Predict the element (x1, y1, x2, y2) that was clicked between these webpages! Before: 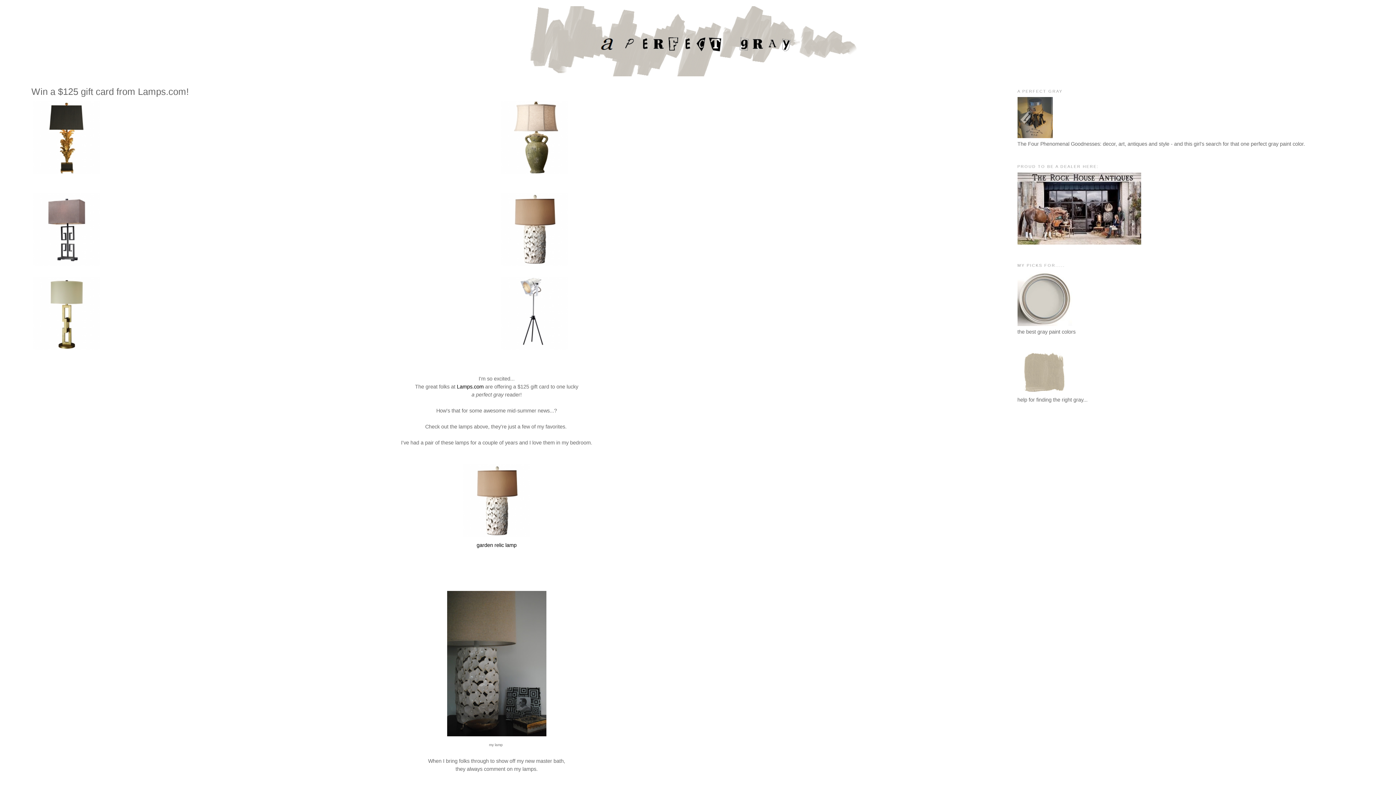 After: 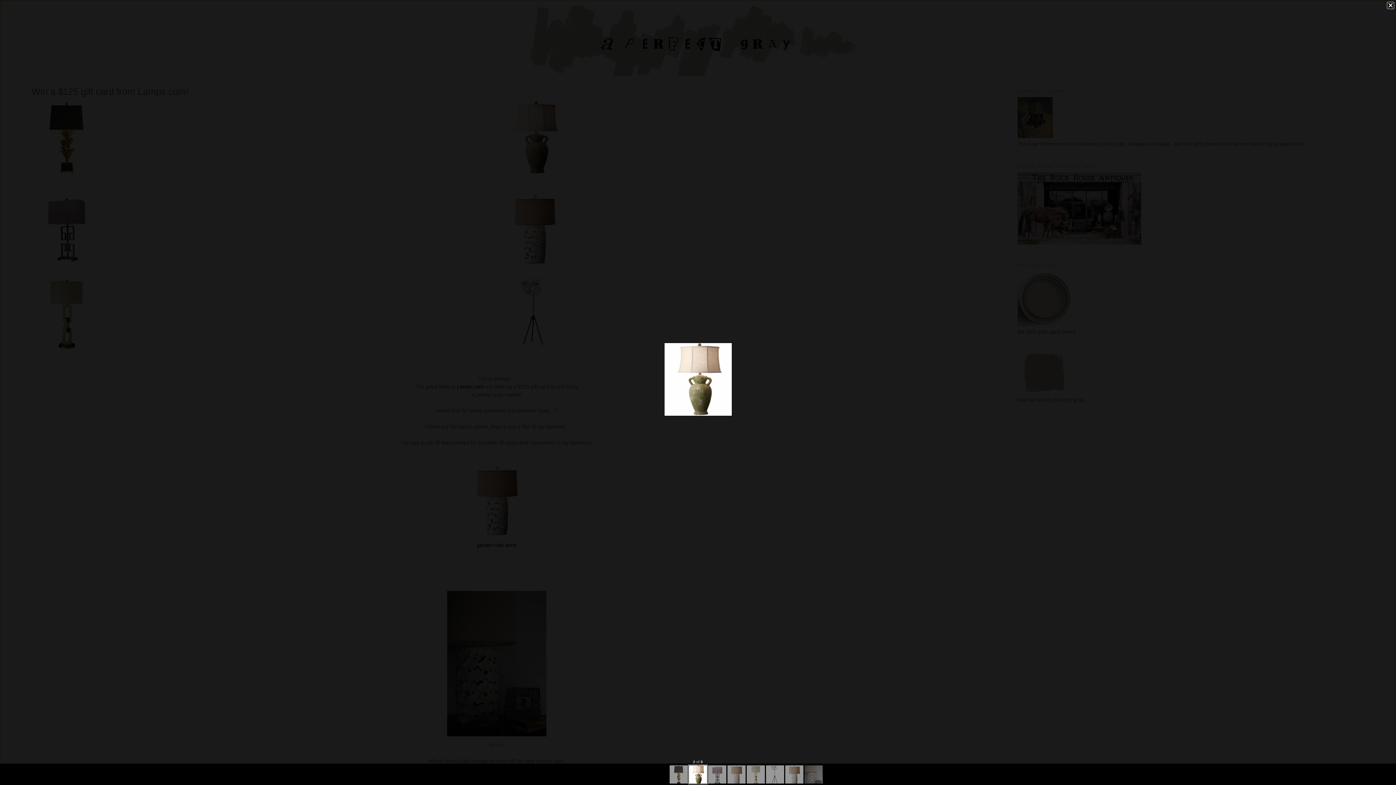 Action: bbox: (499, 171, 570, 177)